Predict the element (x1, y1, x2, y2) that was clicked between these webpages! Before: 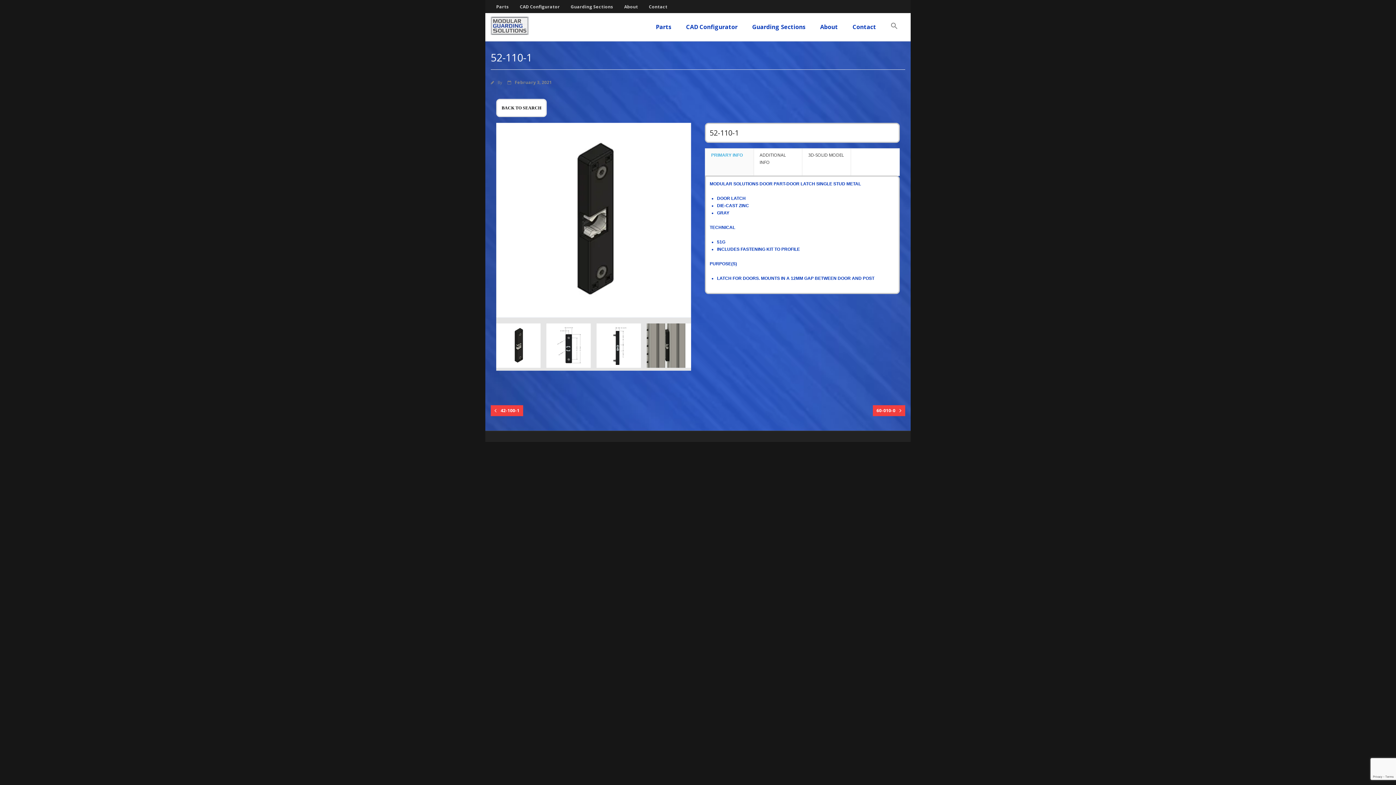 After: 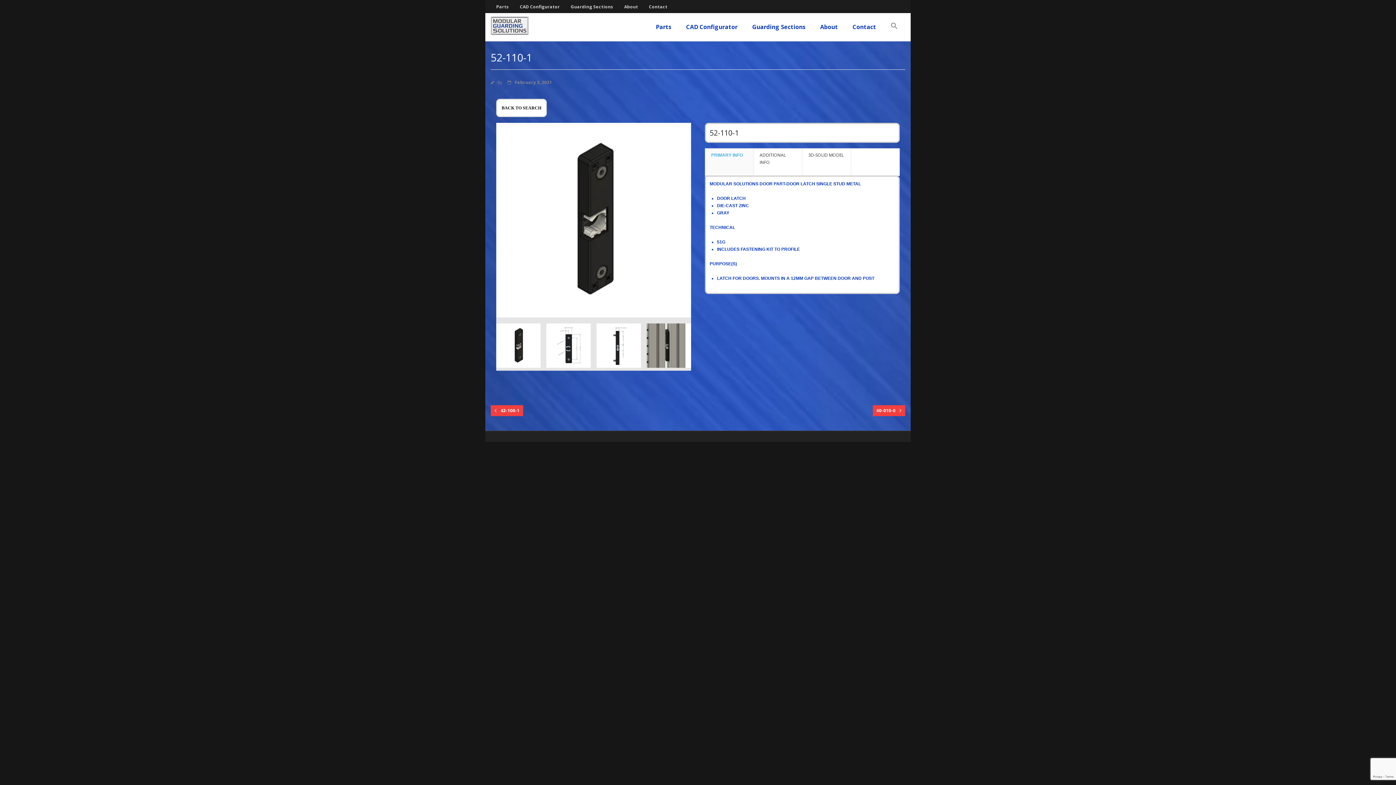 Action: bbox: (514, 79, 552, 85) label: February 3, 2021